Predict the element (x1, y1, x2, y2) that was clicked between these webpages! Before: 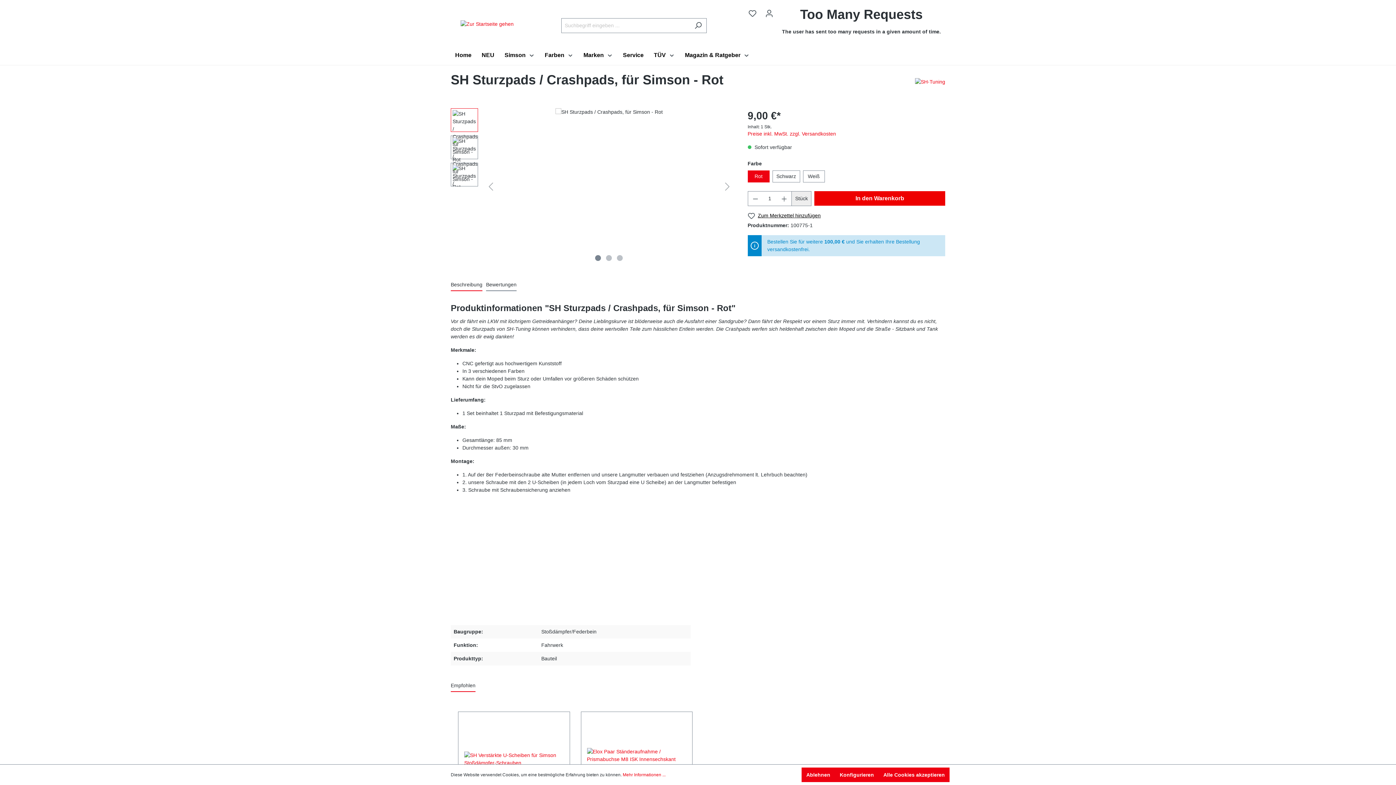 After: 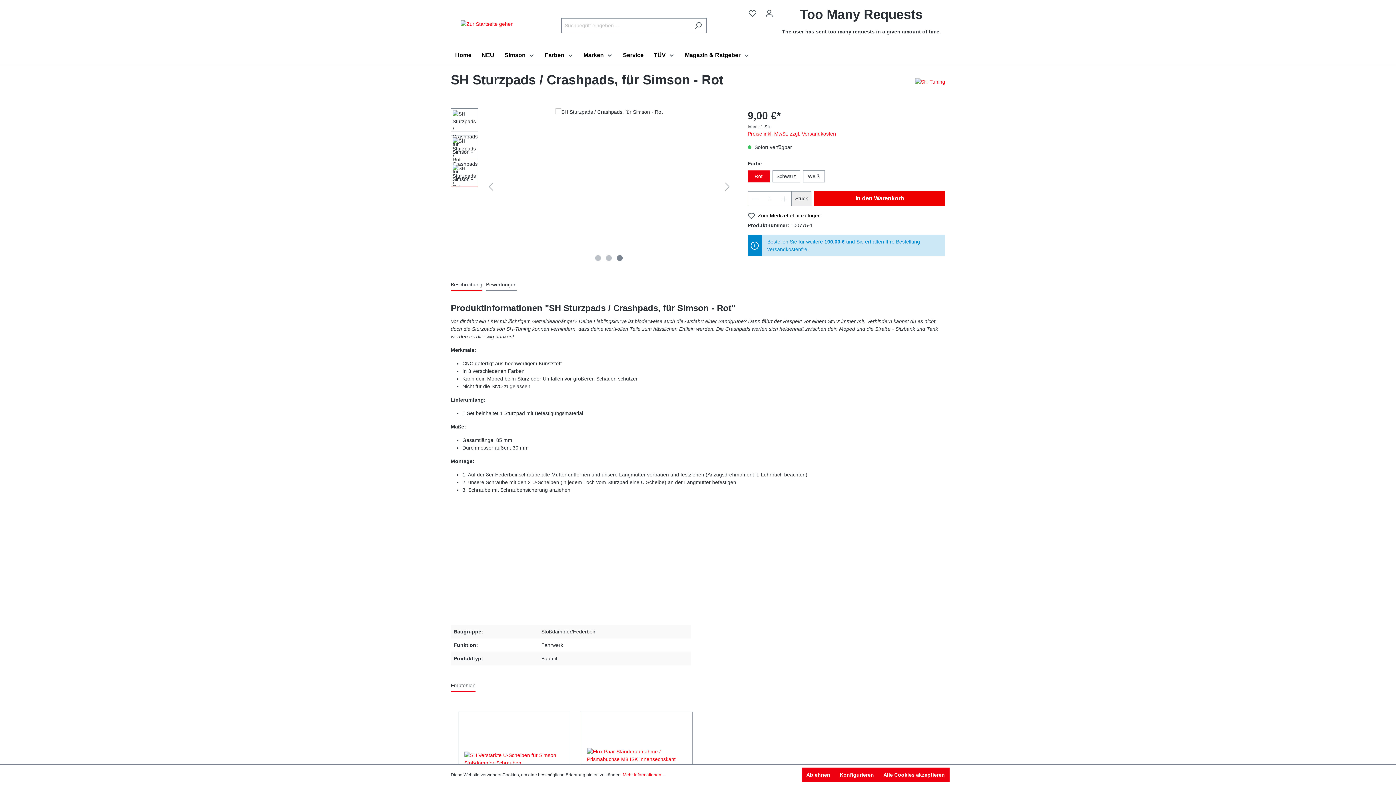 Action: label: Zeige Bild 3 von 3 bbox: (617, 255, 623, 261)